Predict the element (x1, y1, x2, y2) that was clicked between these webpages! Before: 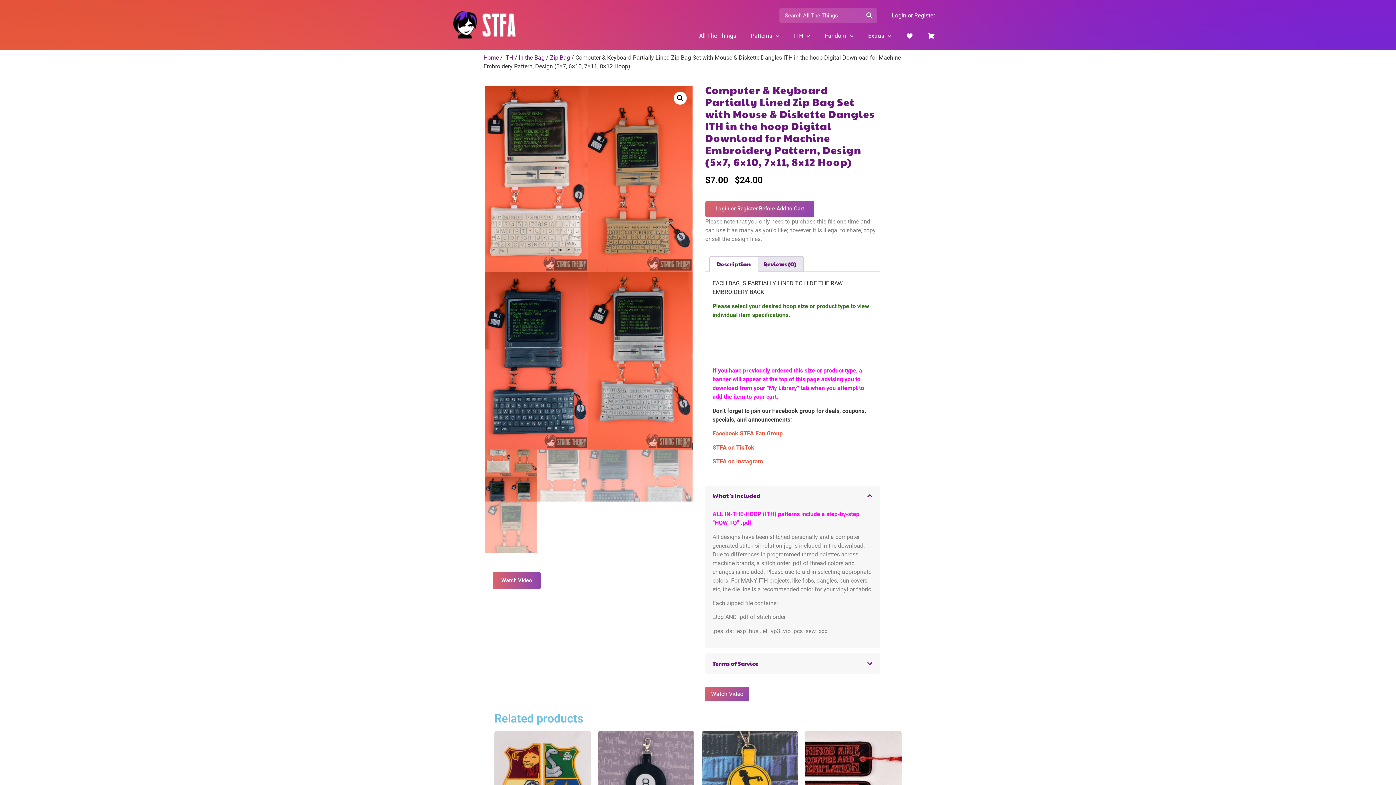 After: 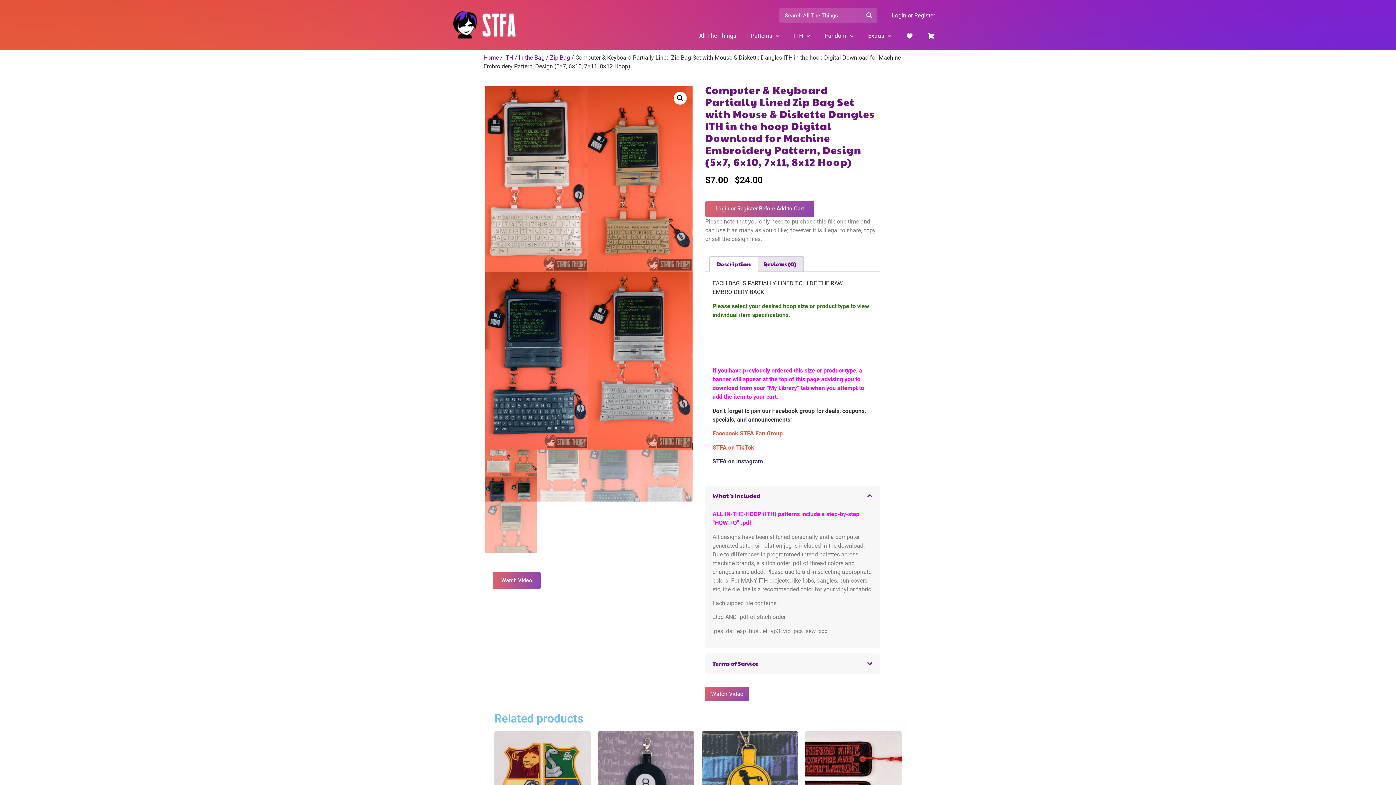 Action: label: STFA on Instagram bbox: (712, 458, 763, 465)